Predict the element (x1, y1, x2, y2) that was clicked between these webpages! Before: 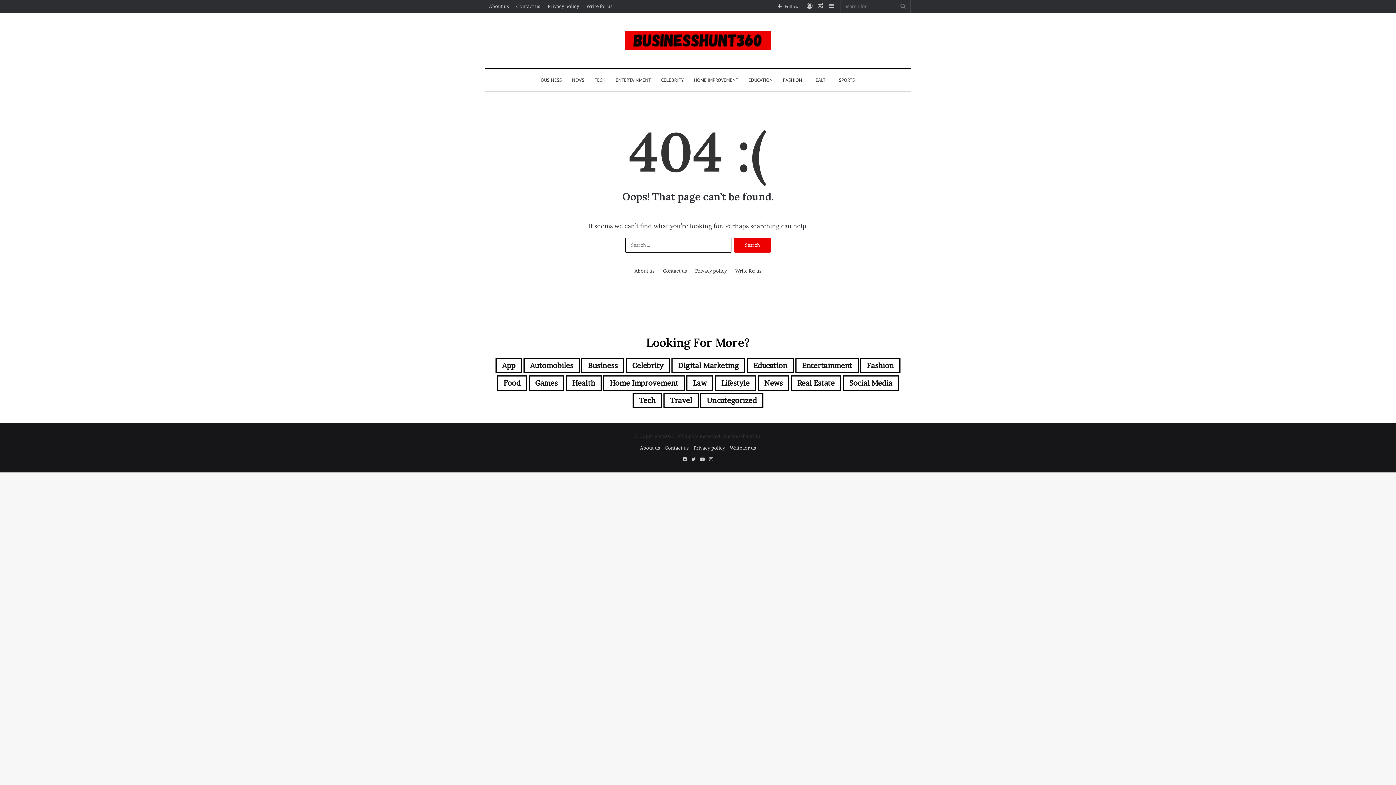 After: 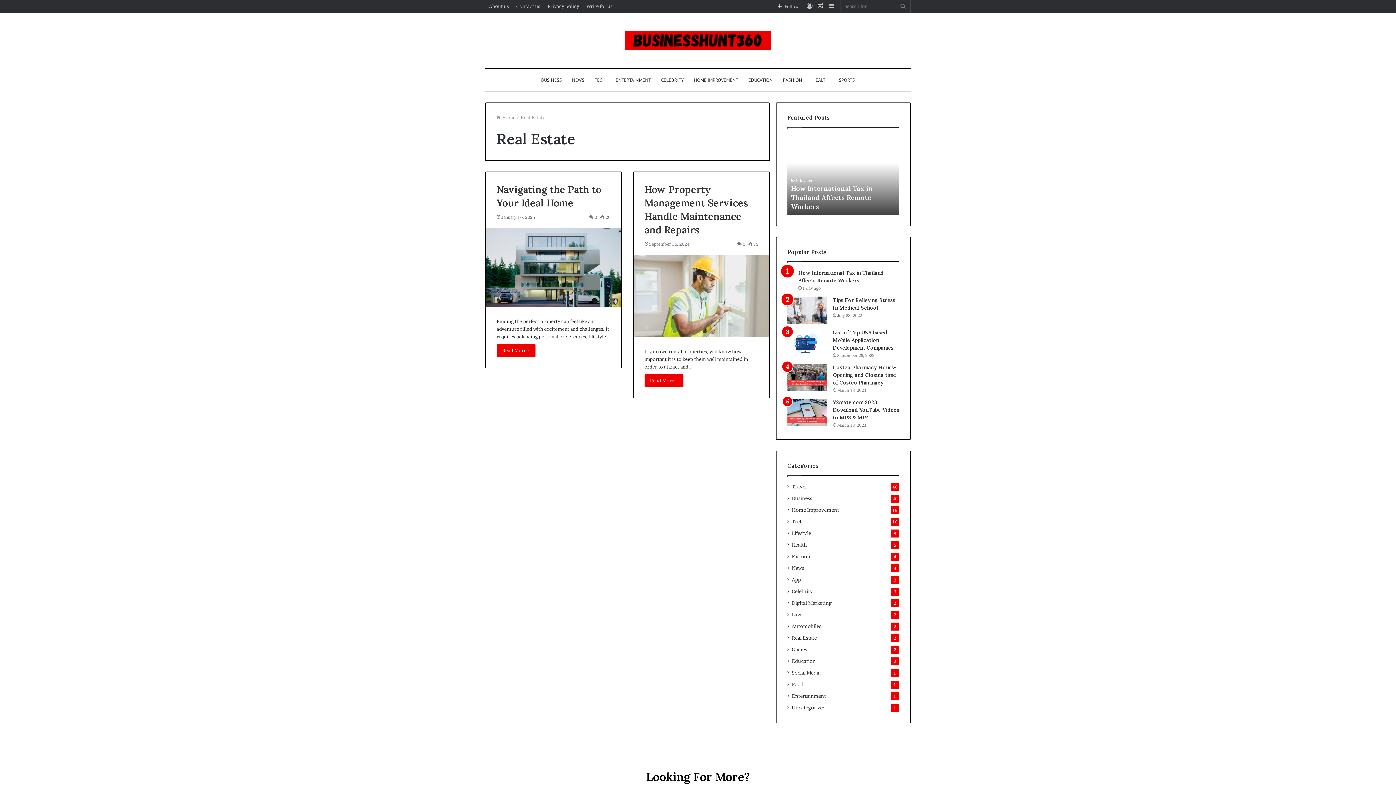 Action: bbox: (790, 375, 841, 390) label: Real Estate (2 items)